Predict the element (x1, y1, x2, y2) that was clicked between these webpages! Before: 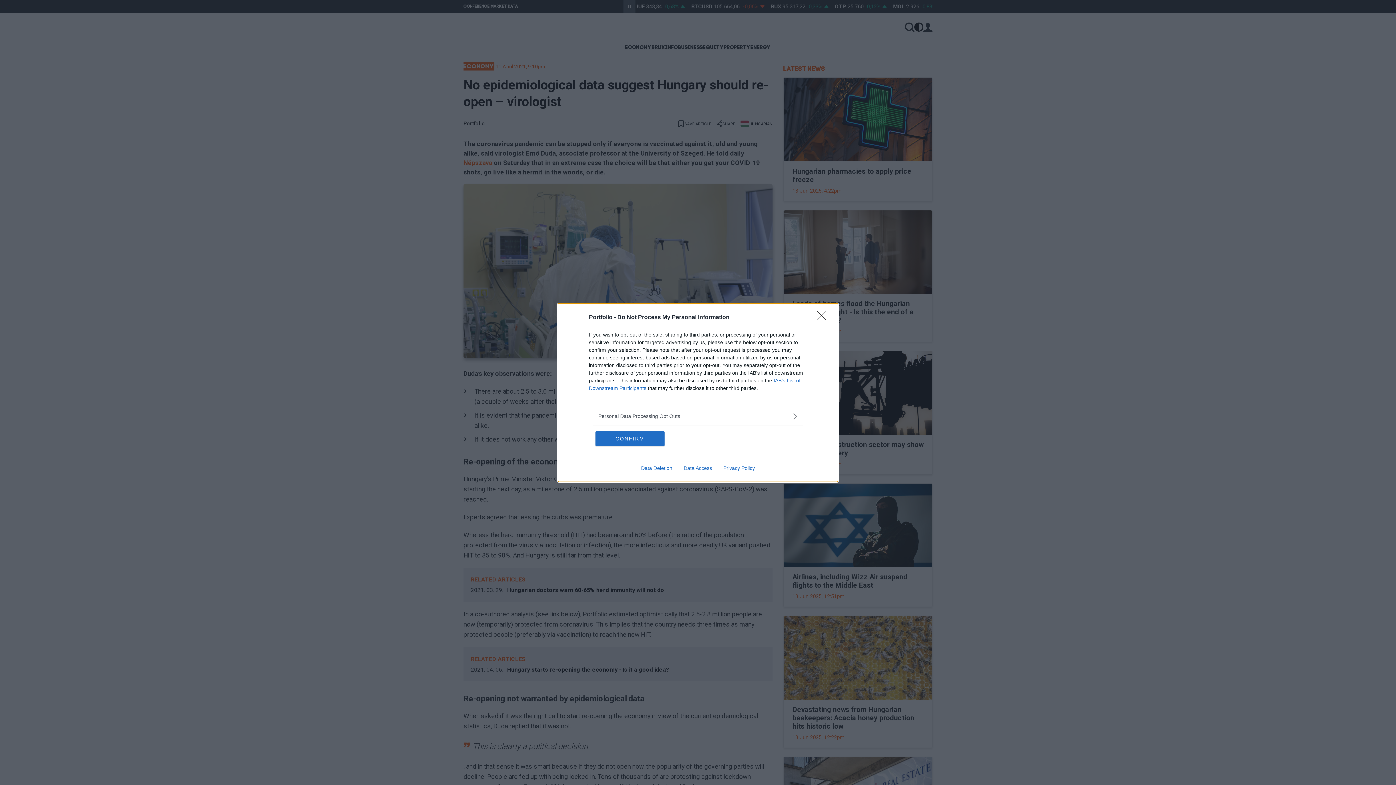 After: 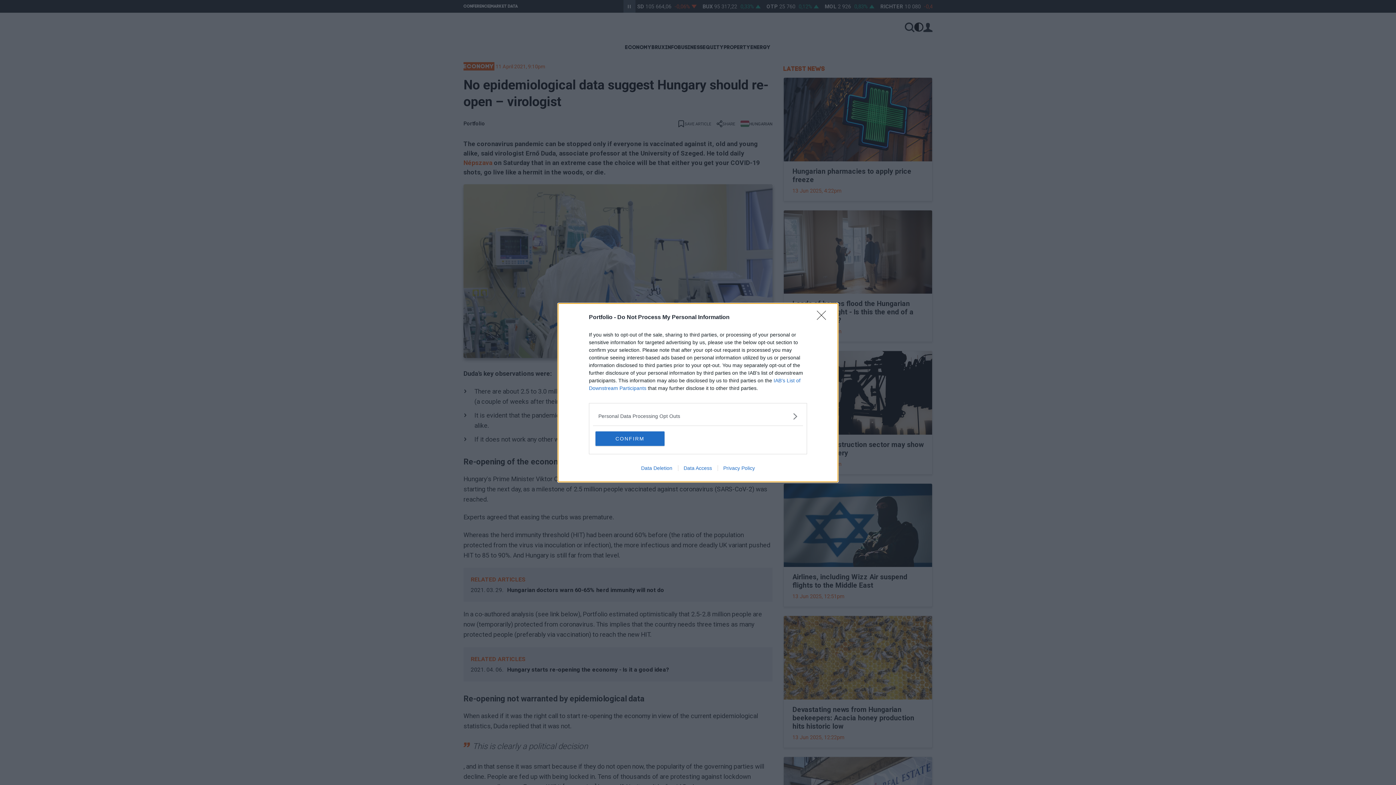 Action: label: Data Access bbox: (678, 465, 717, 471)